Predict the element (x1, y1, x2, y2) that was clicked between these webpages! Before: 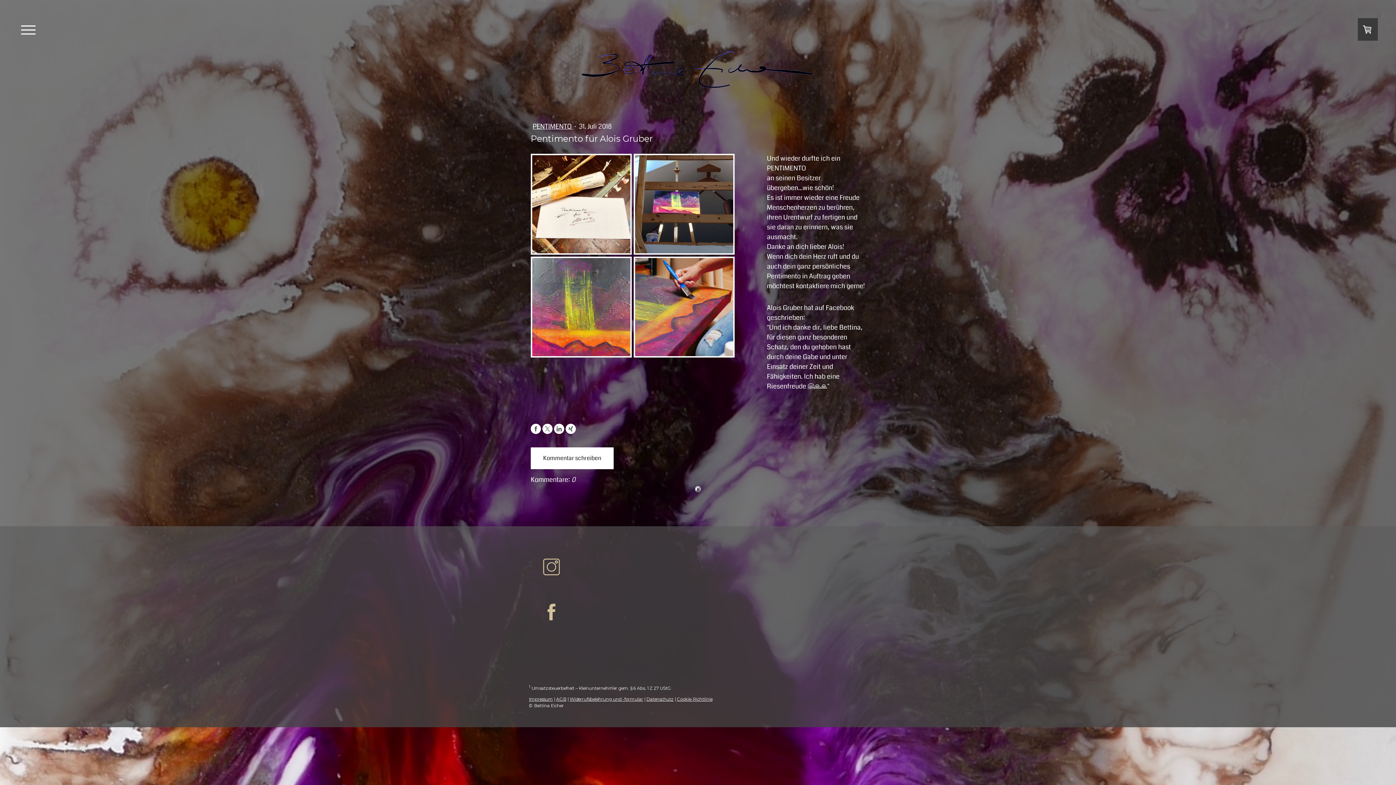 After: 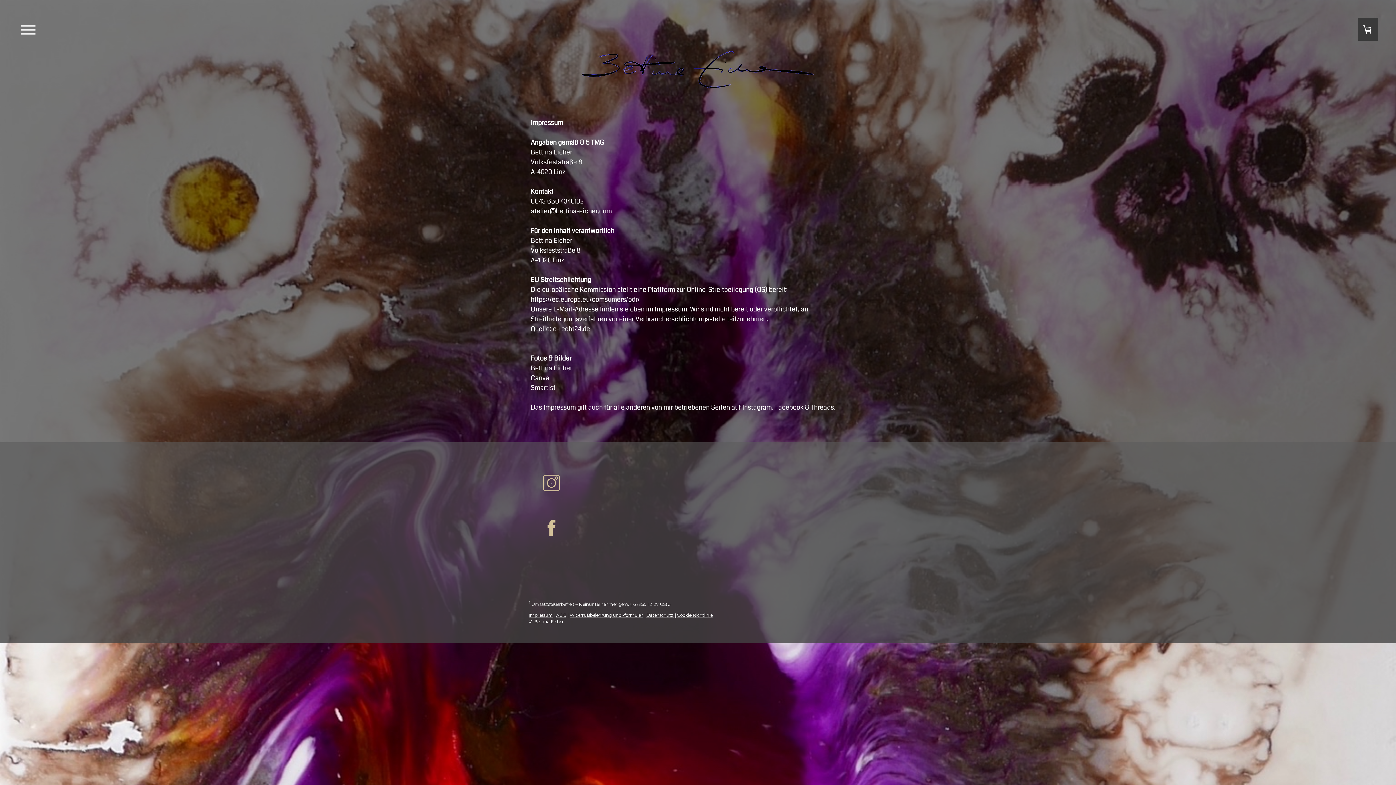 Action: bbox: (529, 696, 553, 702) label: Impressum